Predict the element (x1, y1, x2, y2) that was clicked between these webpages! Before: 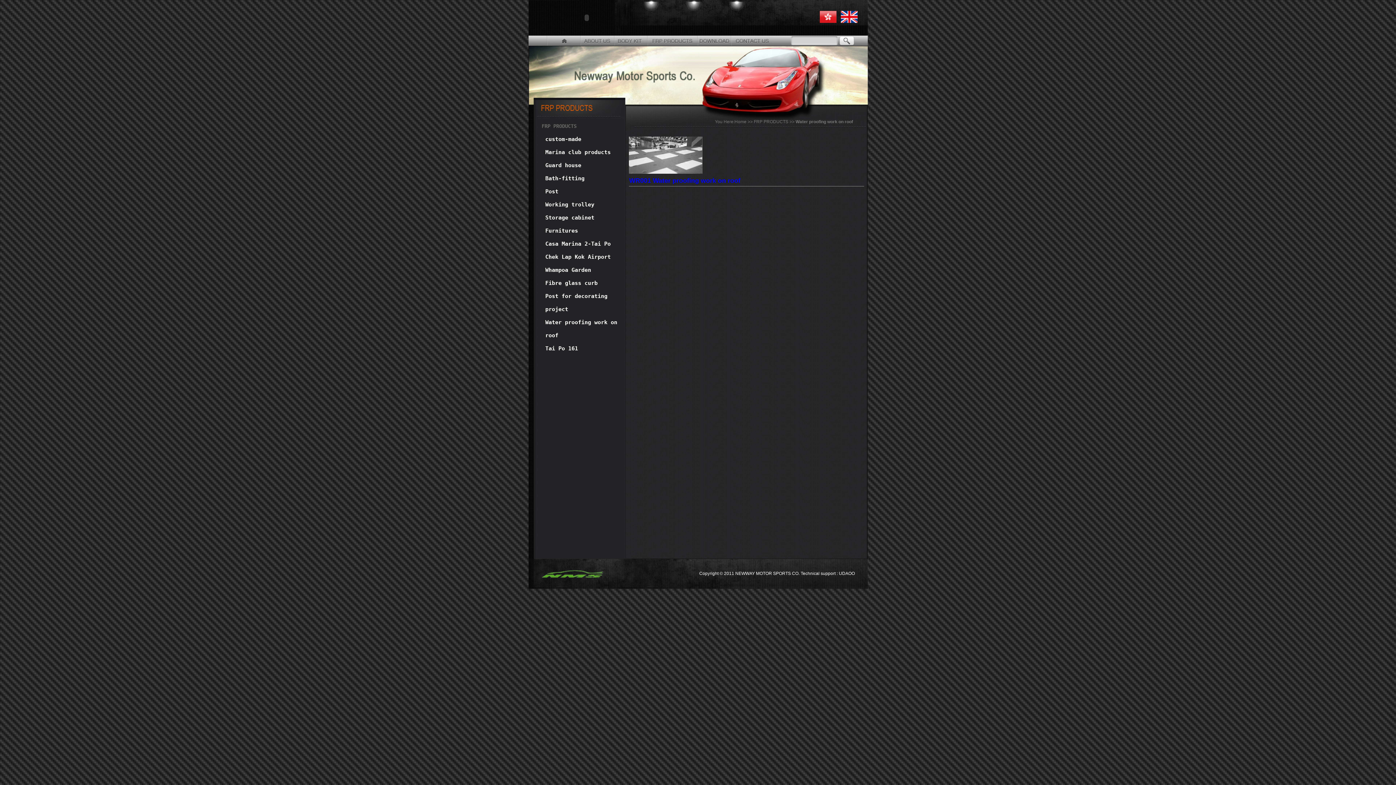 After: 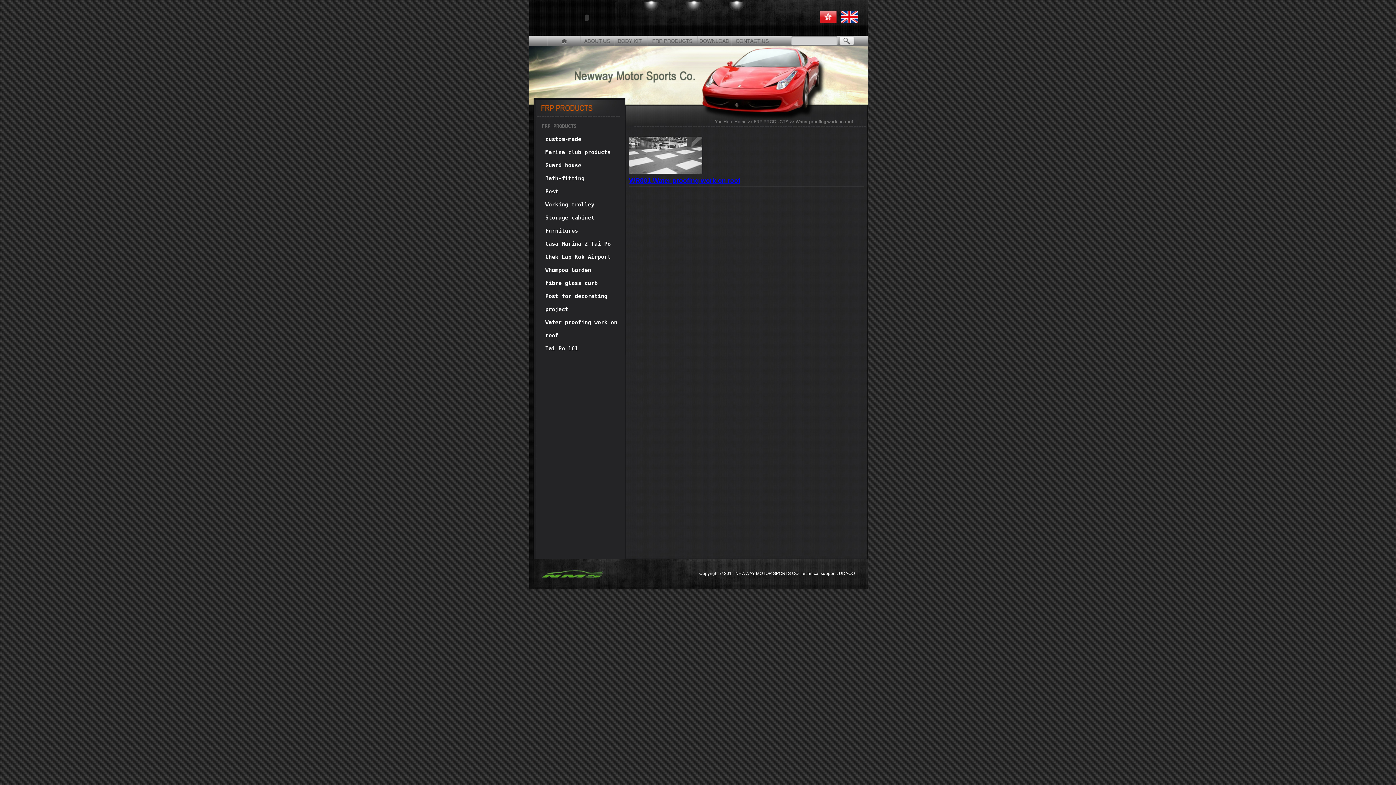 Action: bbox: (629, 173, 864, 184) label: WR001 Water proofing work on roof